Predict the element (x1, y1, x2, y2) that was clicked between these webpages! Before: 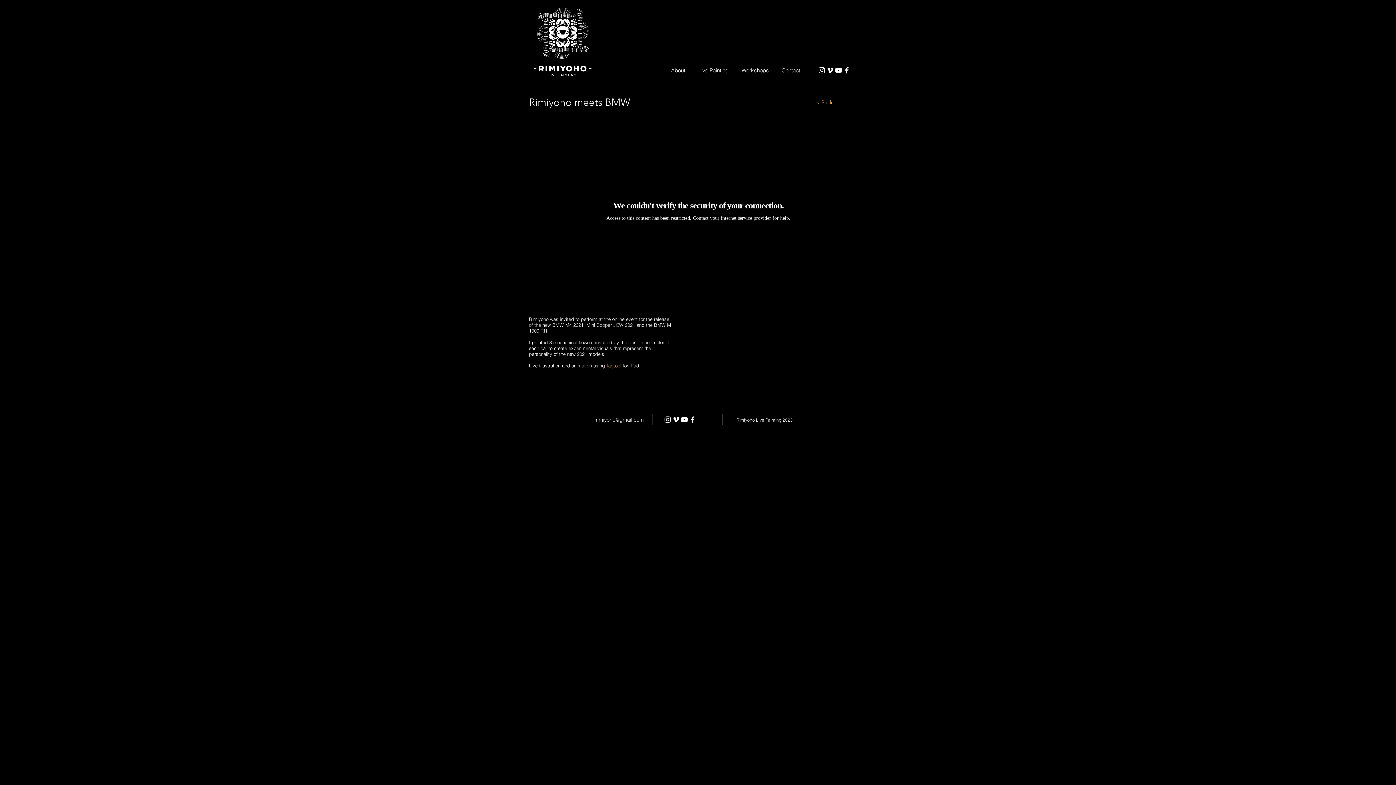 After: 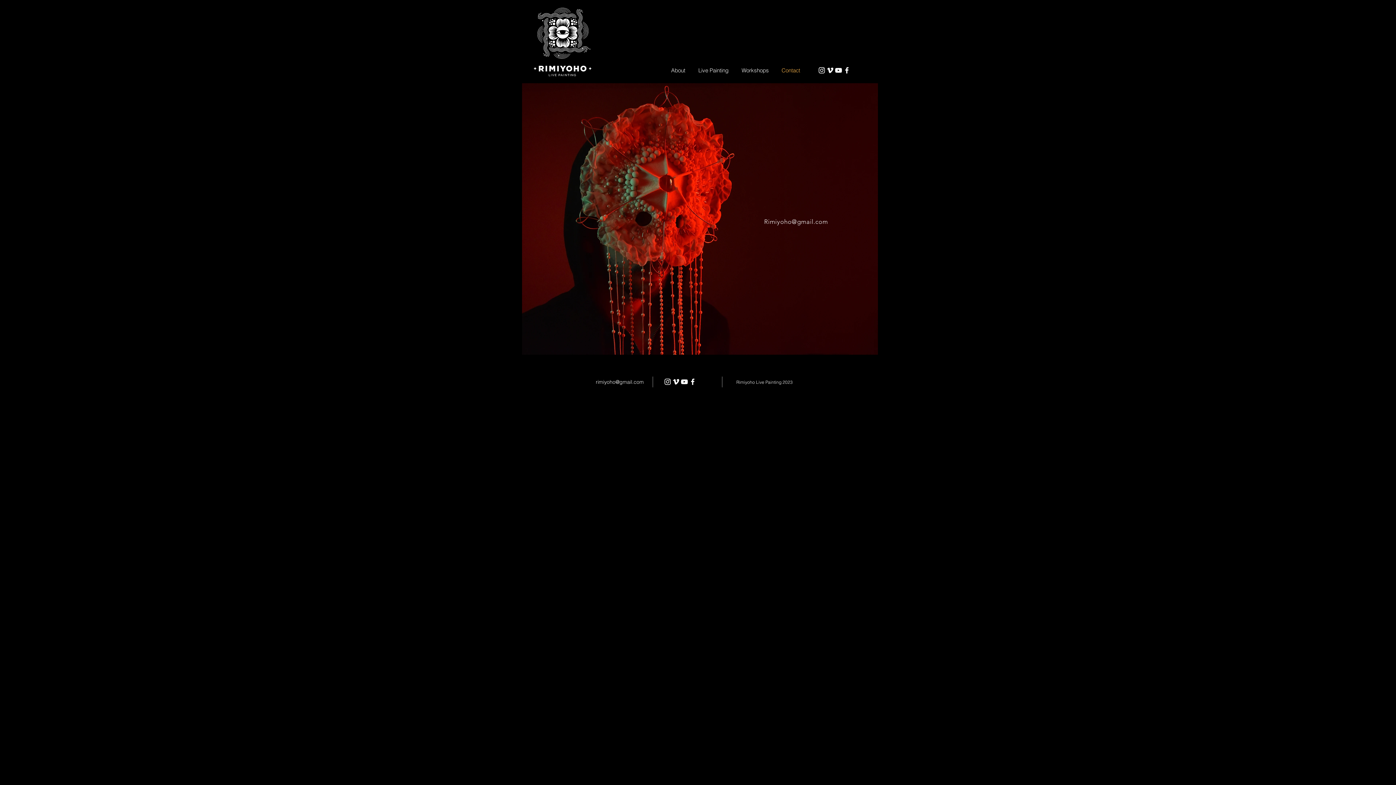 Action: label: Contact bbox: (775, 66, 806, 74)